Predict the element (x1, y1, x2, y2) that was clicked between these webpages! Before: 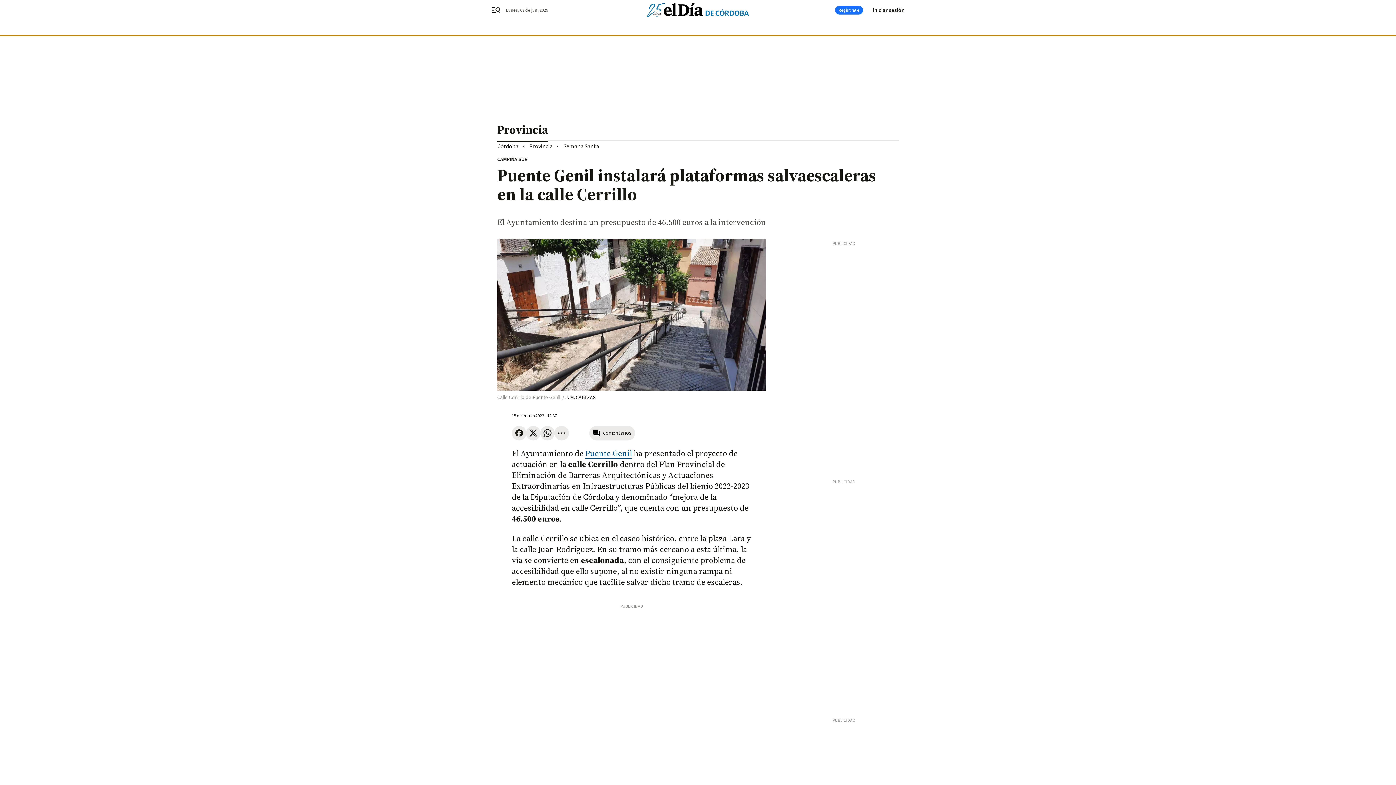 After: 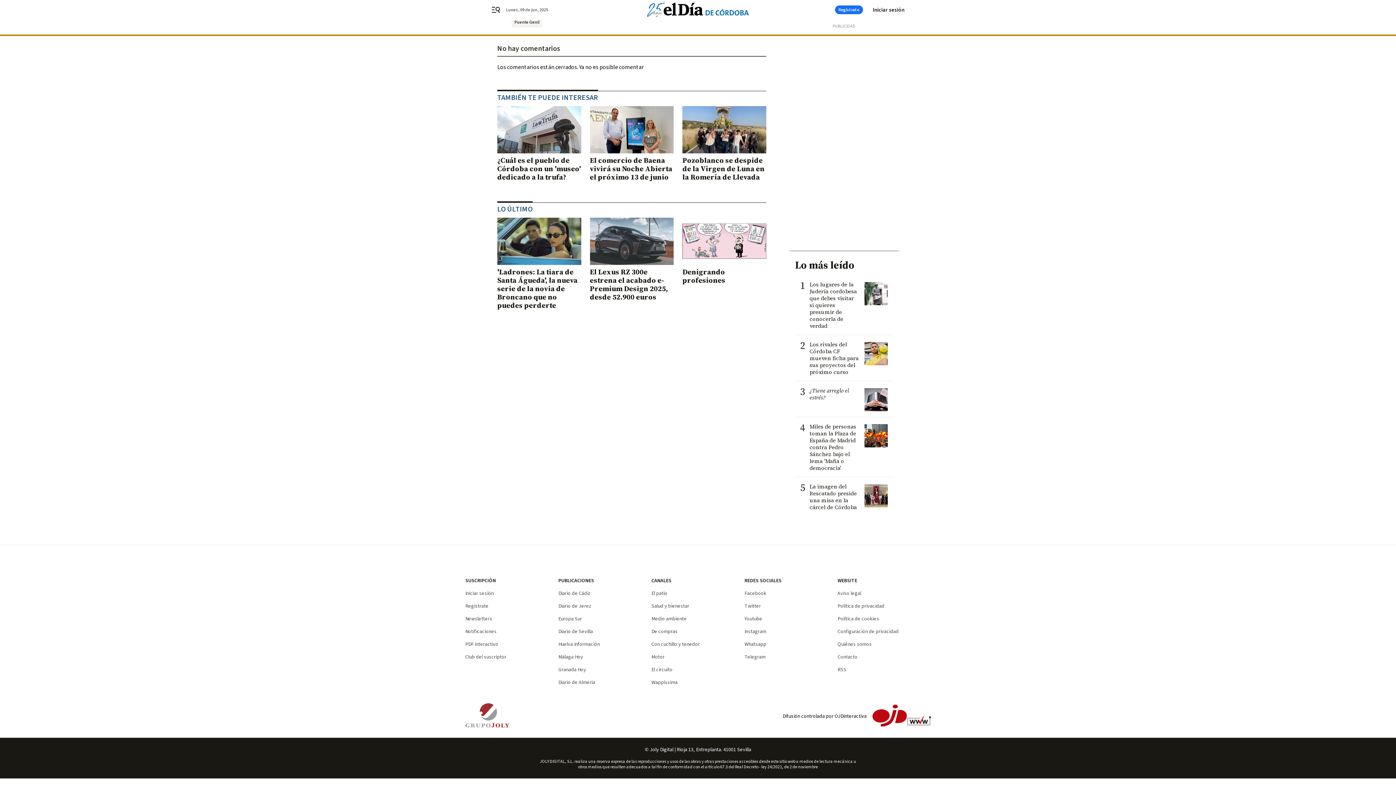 Action: bbox: (589, 426, 635, 440) label: comentarios